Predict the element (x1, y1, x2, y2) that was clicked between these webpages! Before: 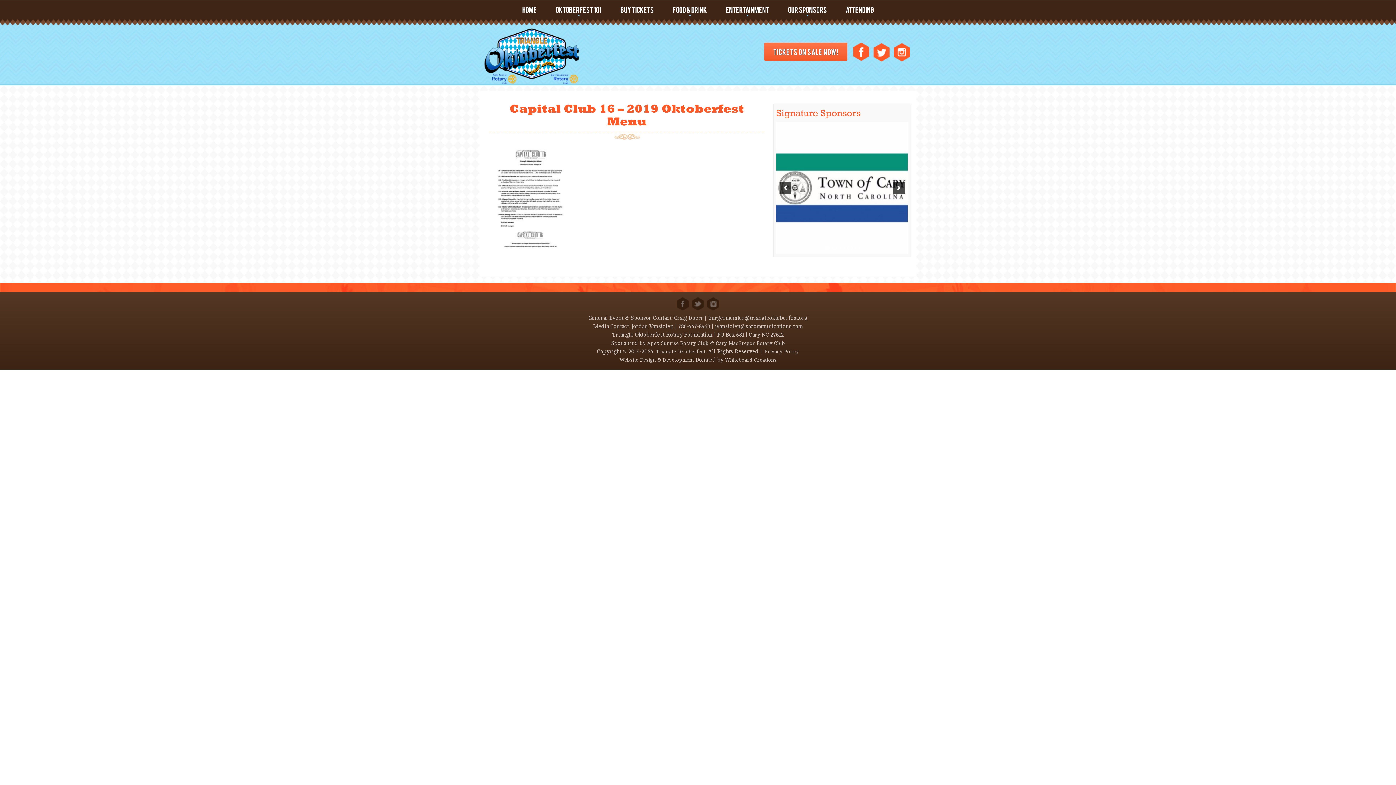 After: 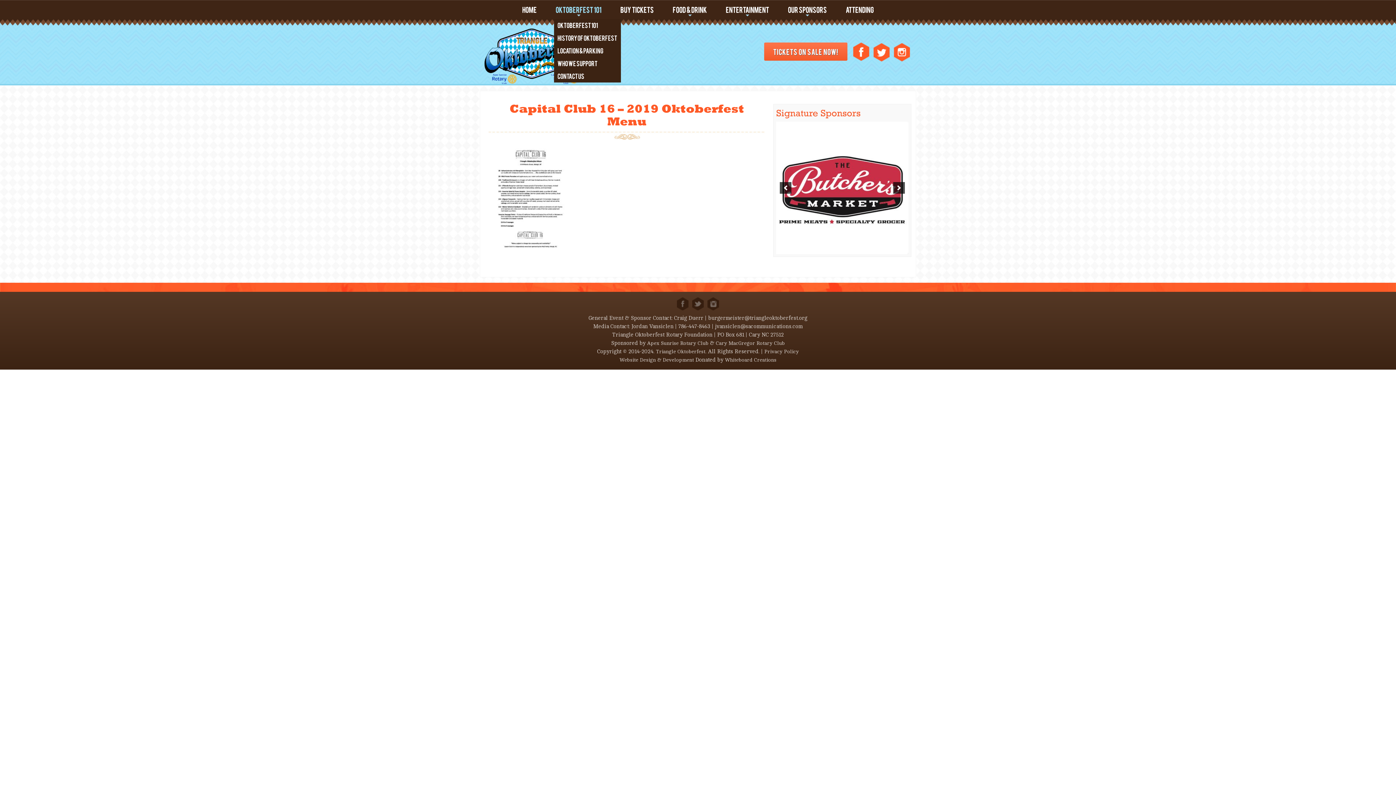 Action: bbox: (550, 0, 607, 18) label: +
OKTOBERFEST 101